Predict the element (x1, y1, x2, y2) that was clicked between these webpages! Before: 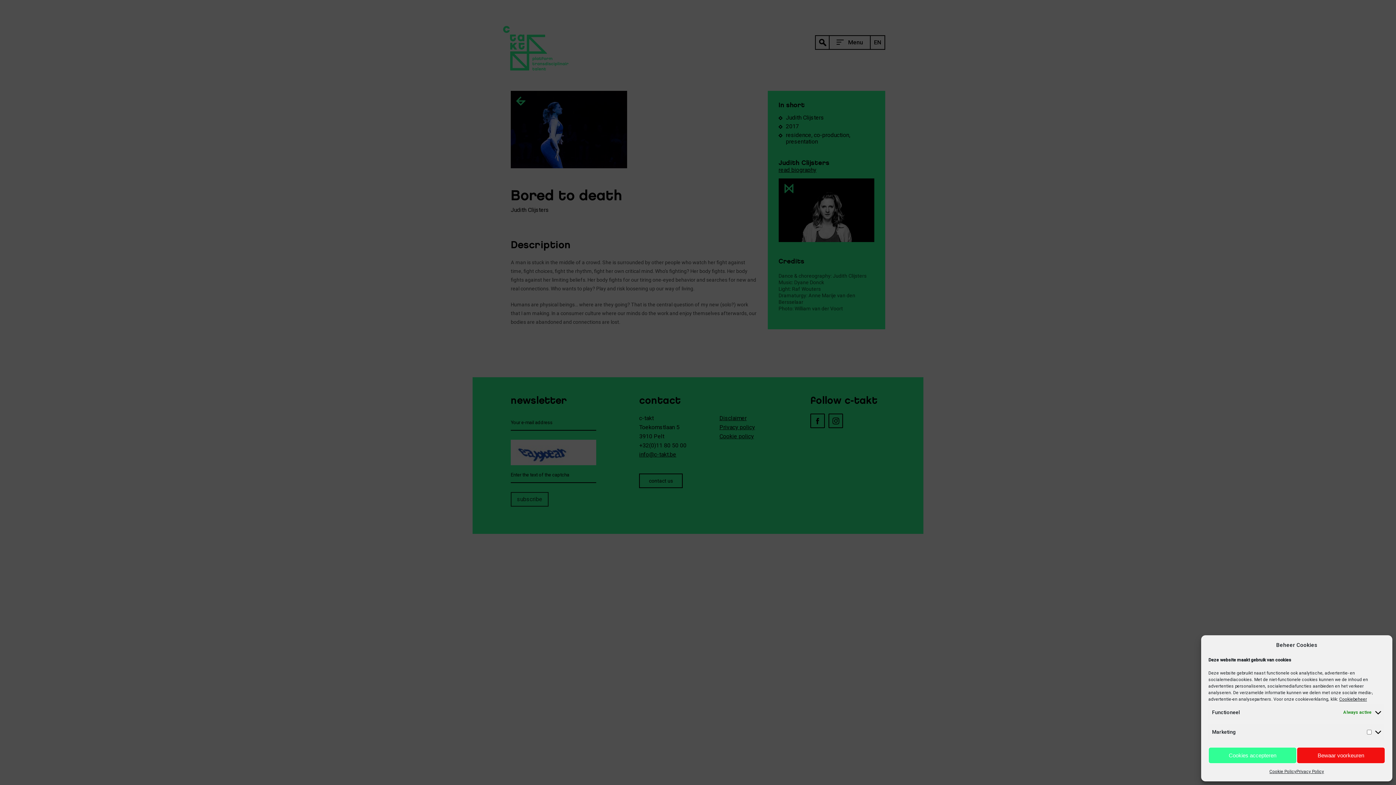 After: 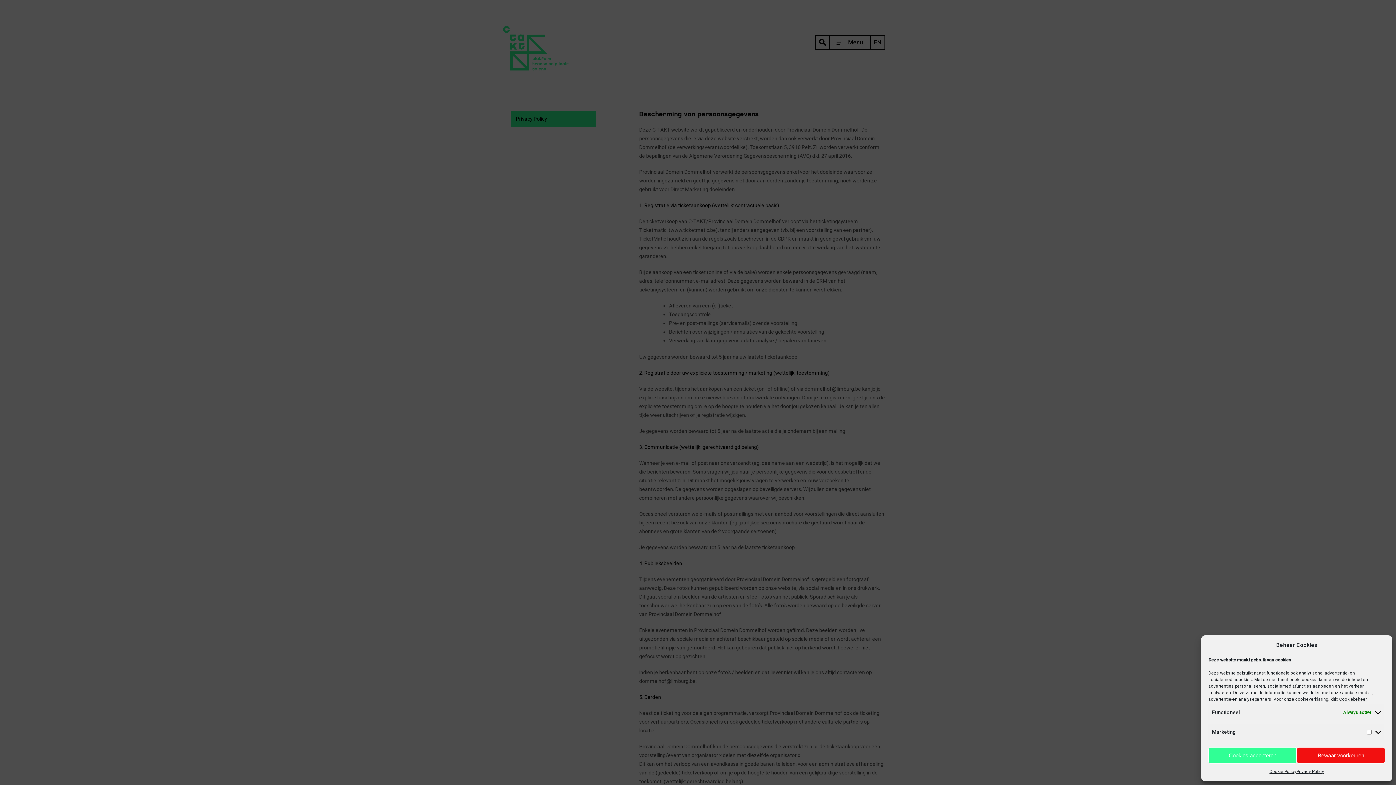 Action: bbox: (1296, 767, 1324, 776) label: Privacy Policy